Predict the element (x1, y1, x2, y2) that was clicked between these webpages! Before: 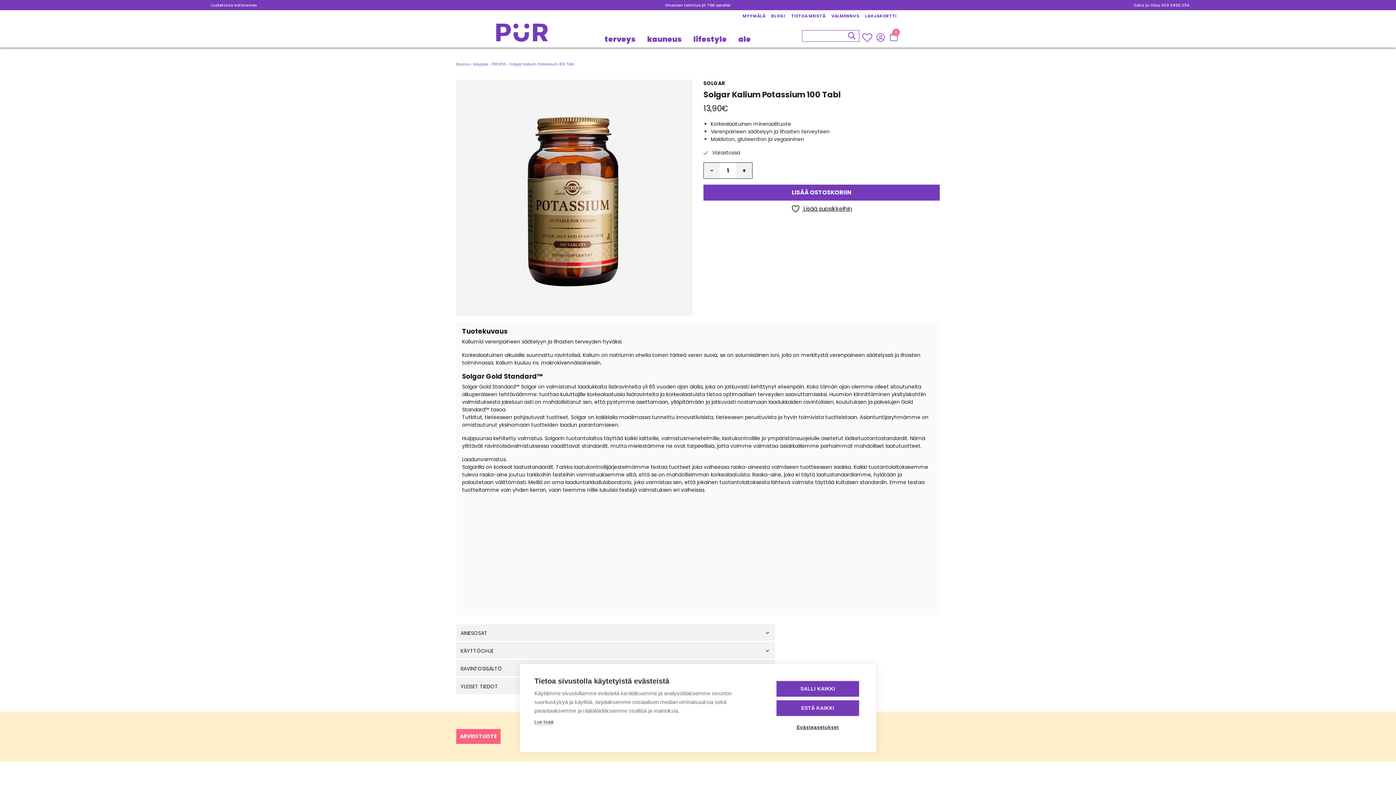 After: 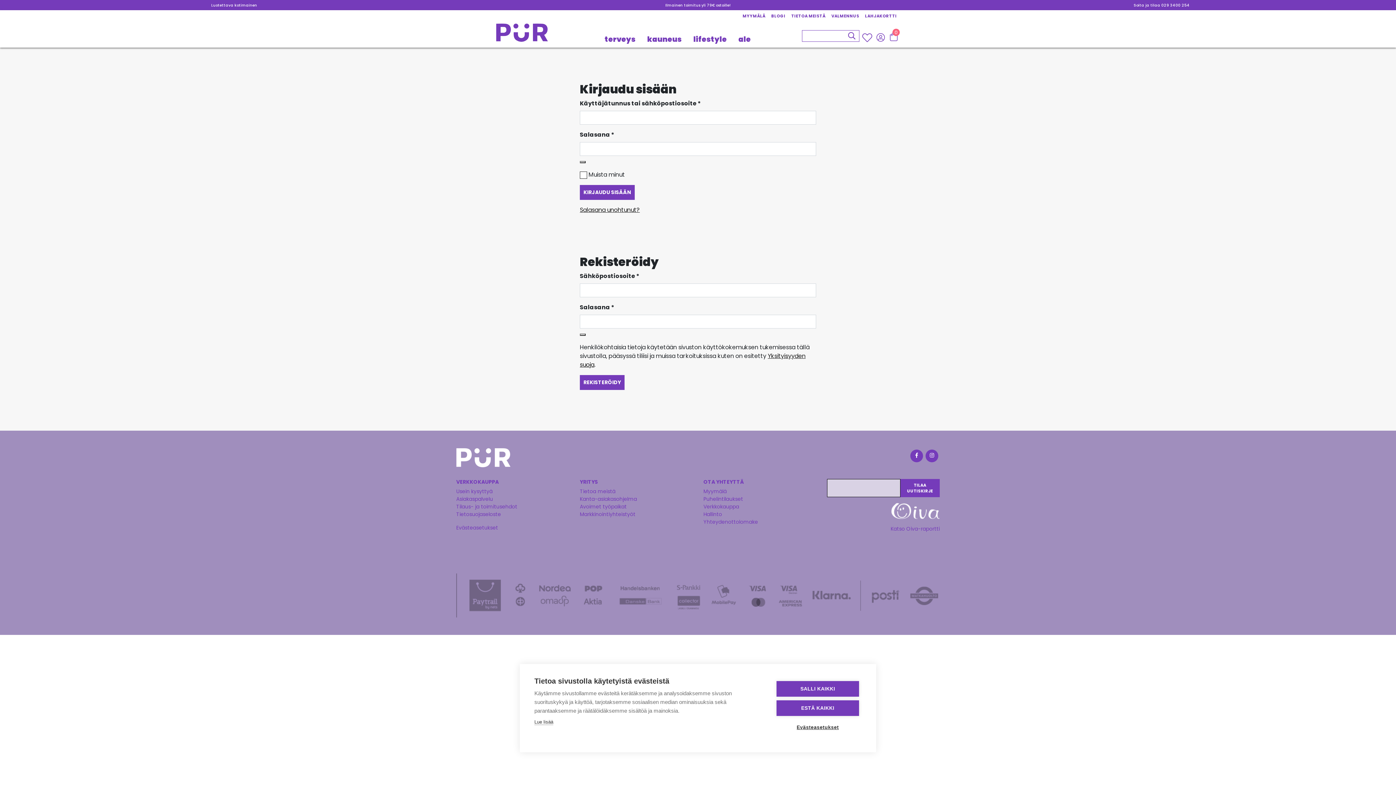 Action: bbox: (876, 33, 885, 41)